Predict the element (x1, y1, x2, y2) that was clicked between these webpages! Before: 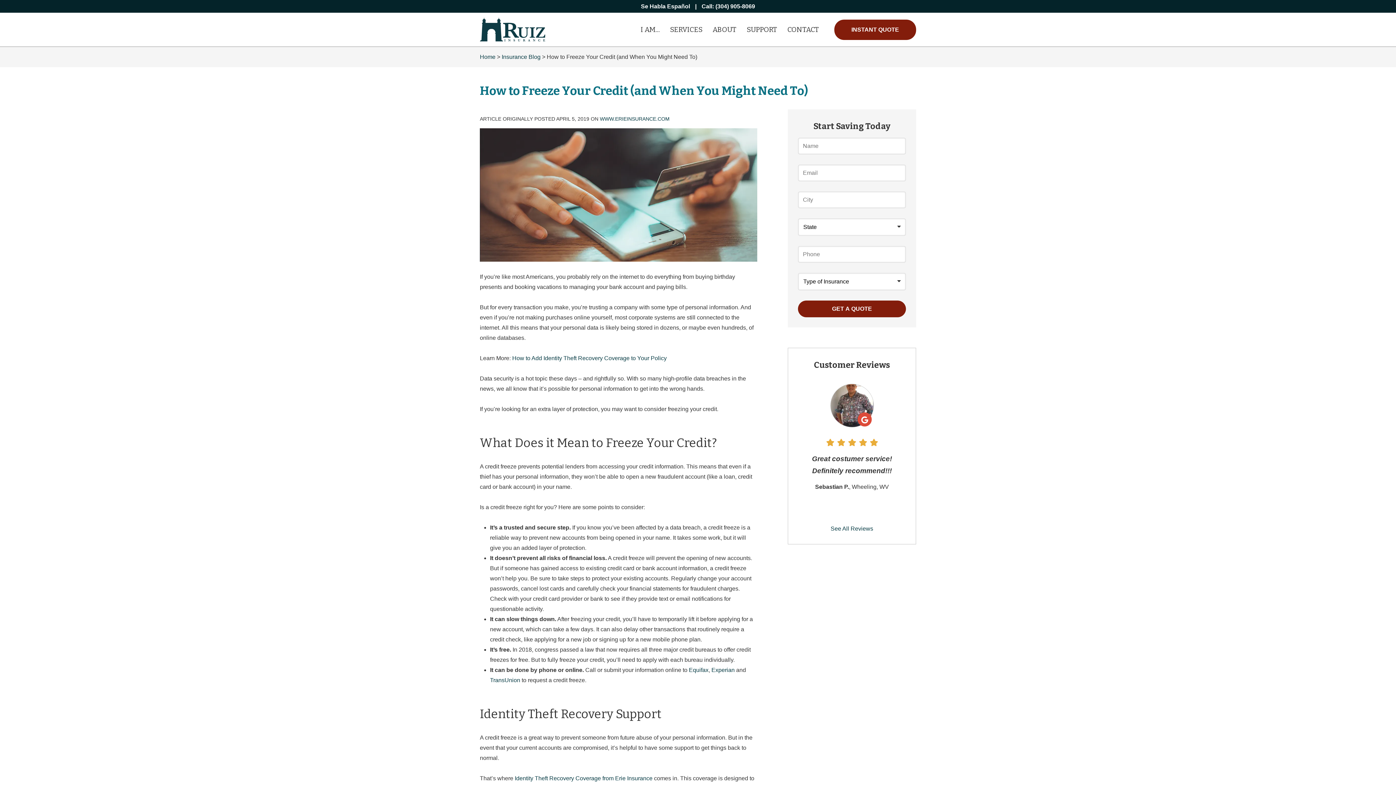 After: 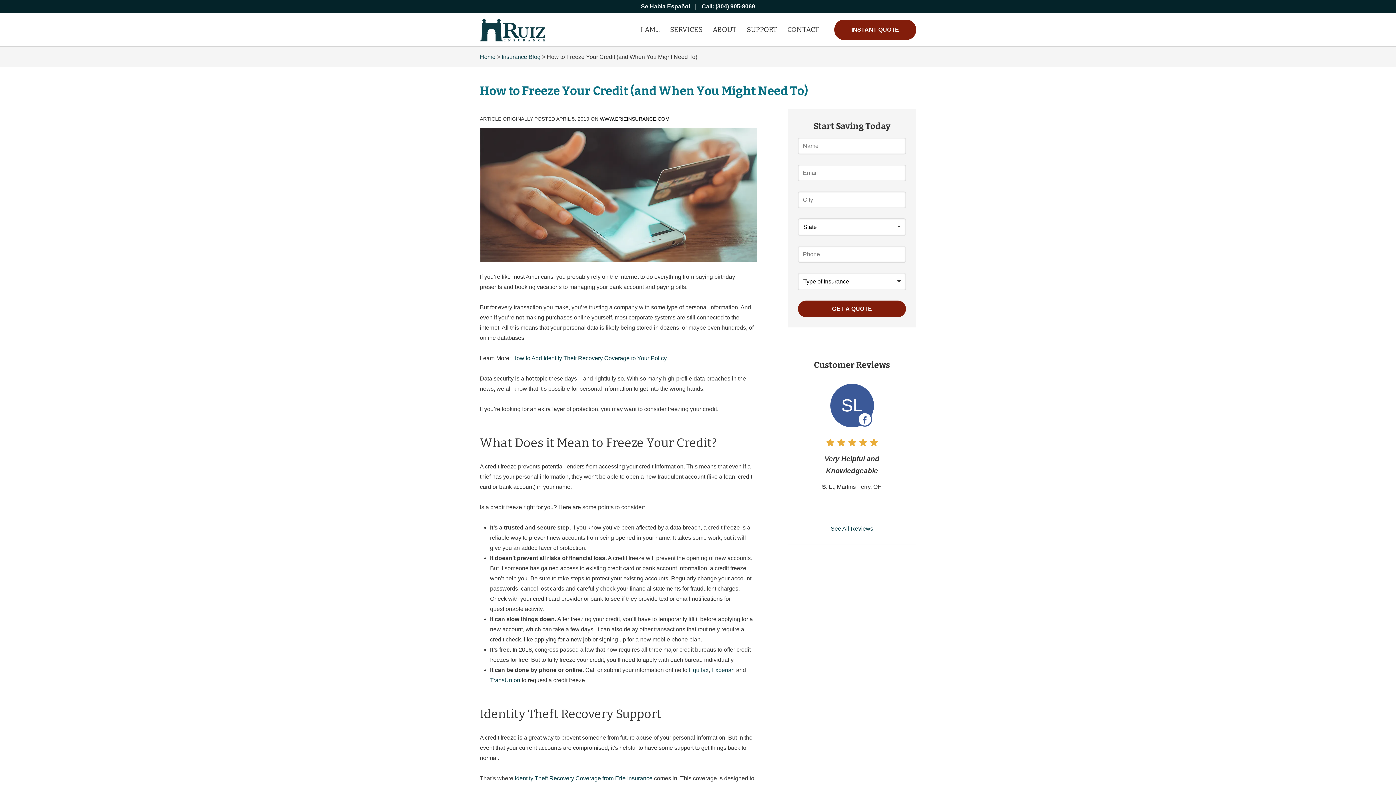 Action: bbox: (600, 116, 669, 121) label: WWW.ERIEINSURANCE.COM
(OPENS IN NEW TAB)